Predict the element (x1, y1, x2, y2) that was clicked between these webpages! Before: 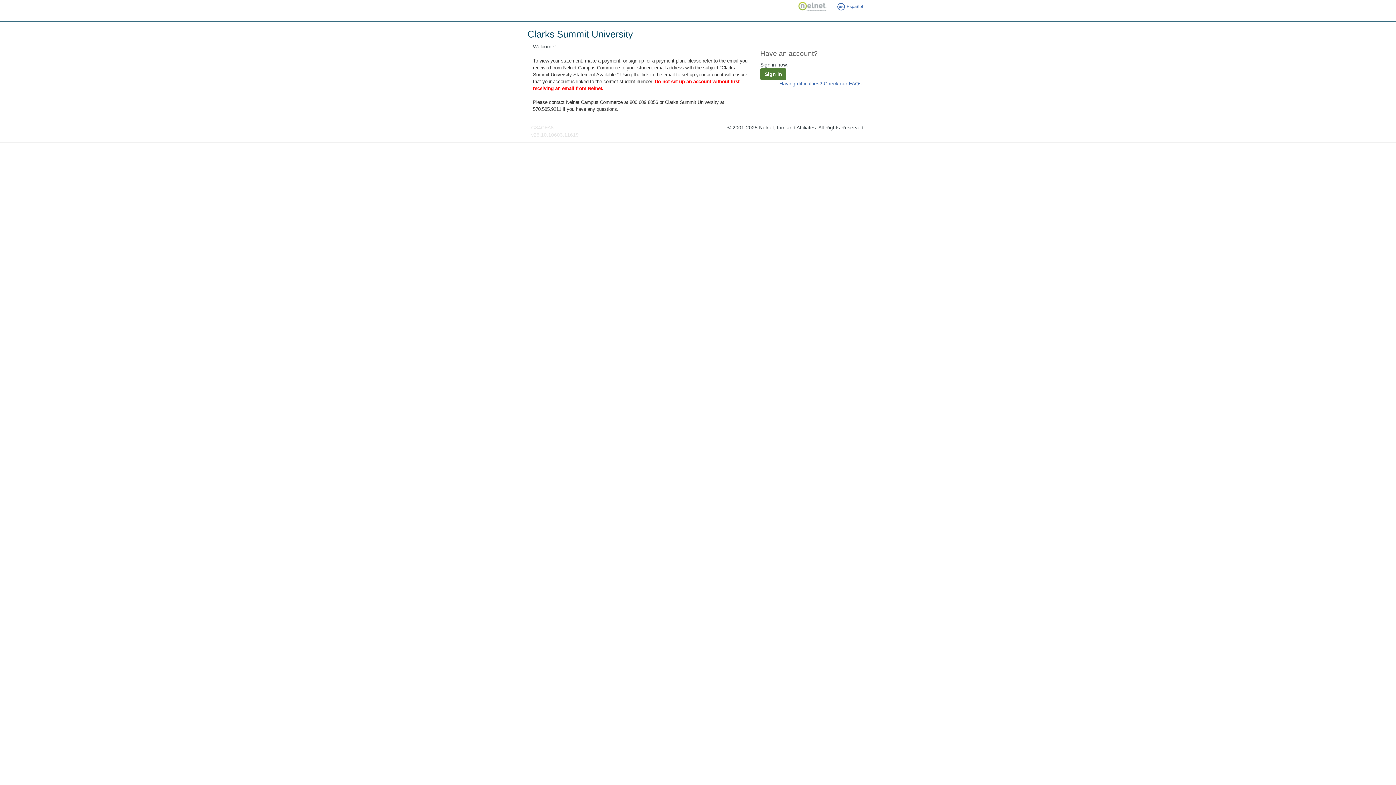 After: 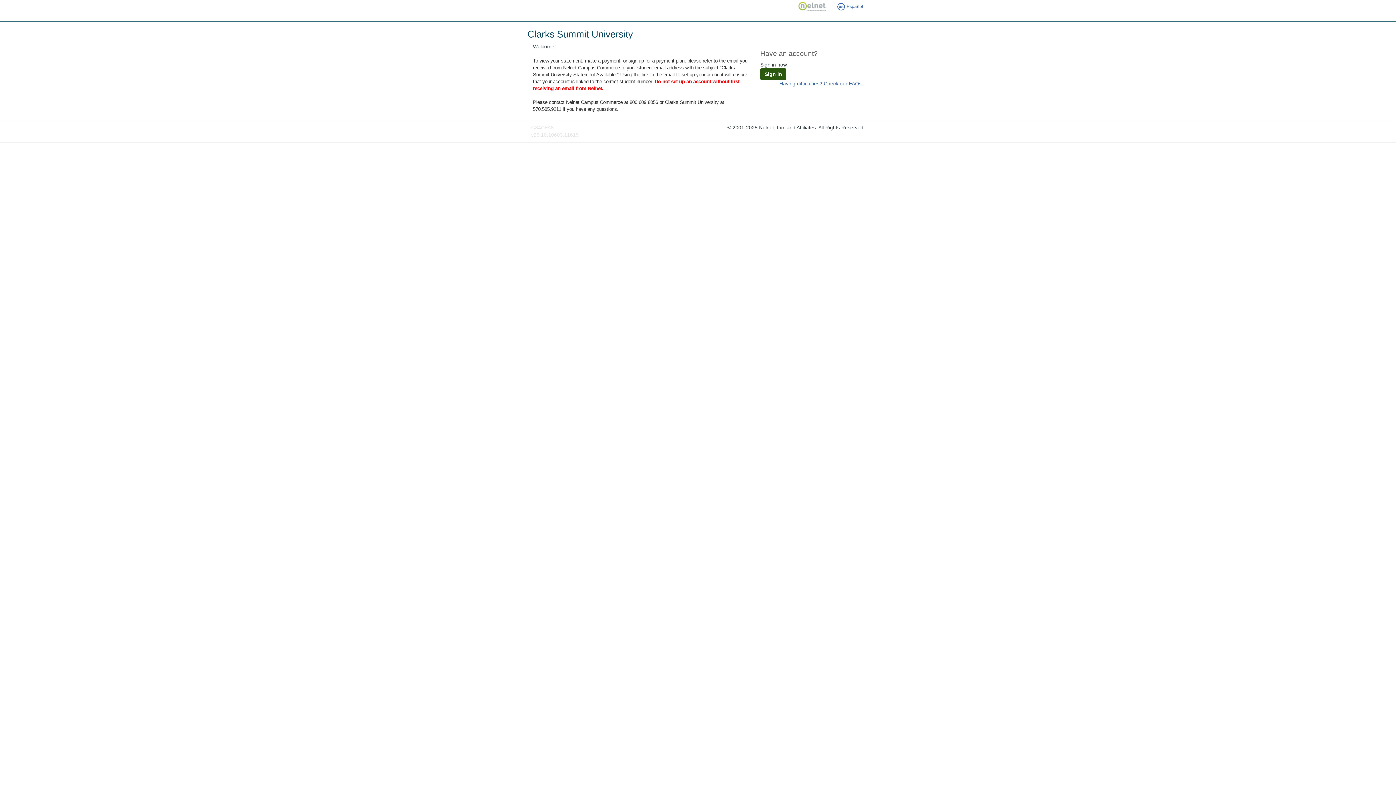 Action: label: Sign in bbox: (760, 68, 786, 80)